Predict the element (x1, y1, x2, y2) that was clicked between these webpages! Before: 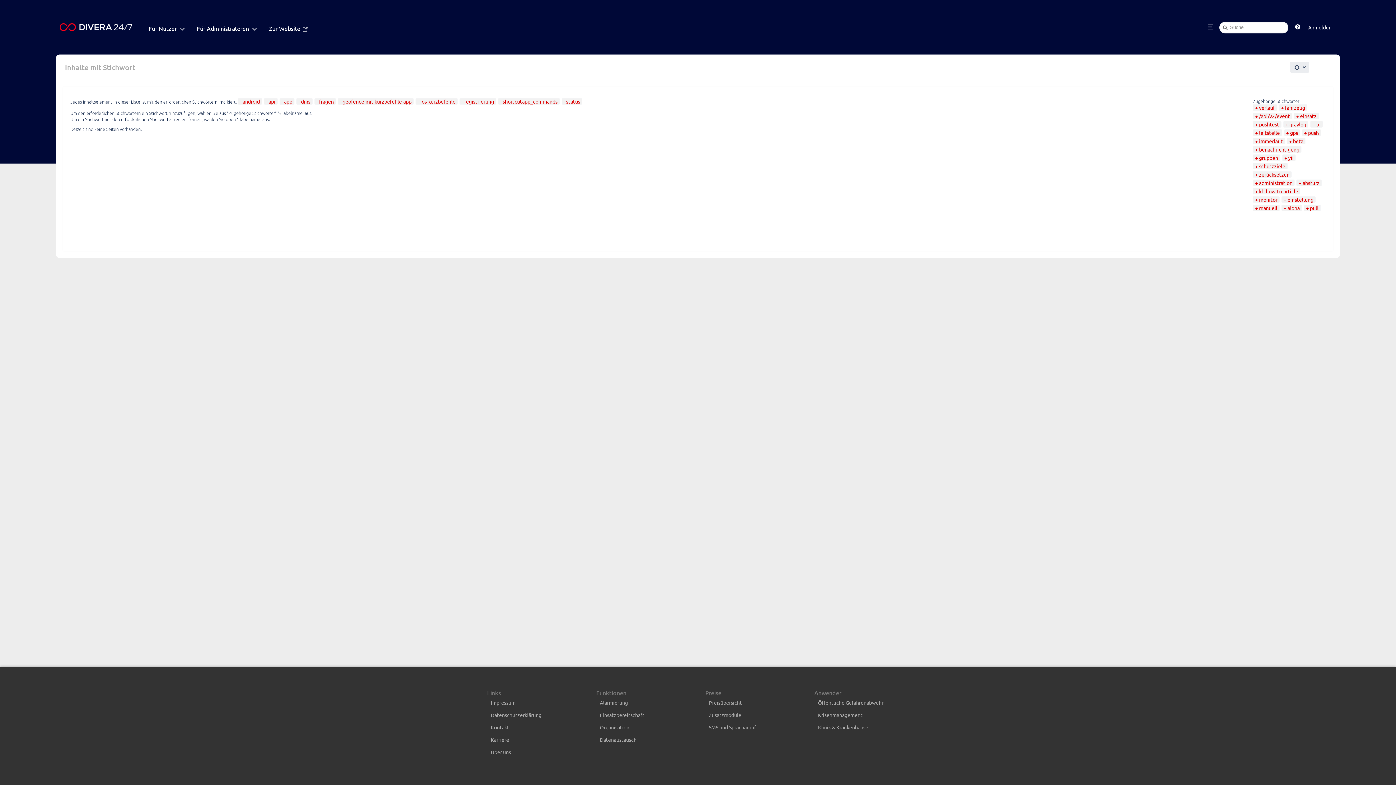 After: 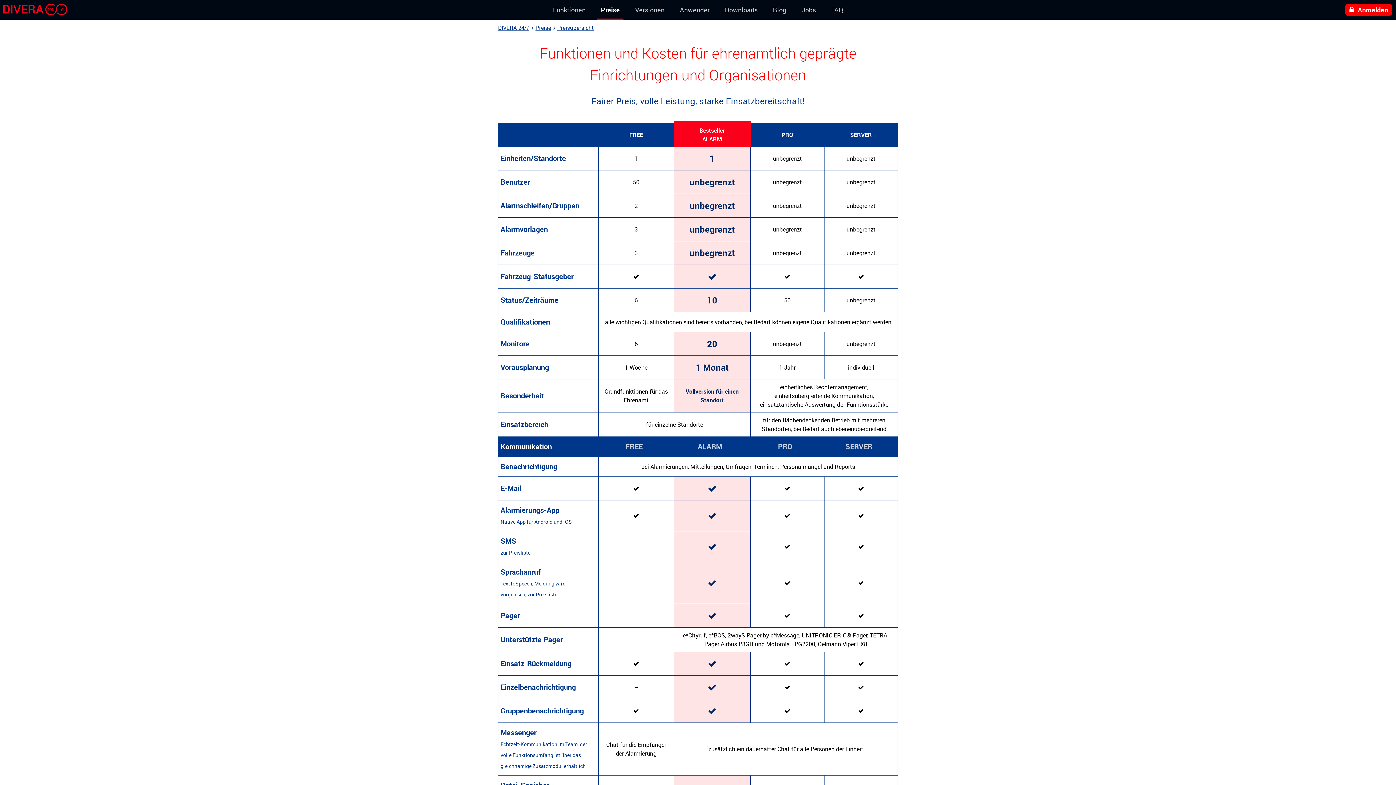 Action: bbox: (705, 696, 800, 709) label: Preisübersicht